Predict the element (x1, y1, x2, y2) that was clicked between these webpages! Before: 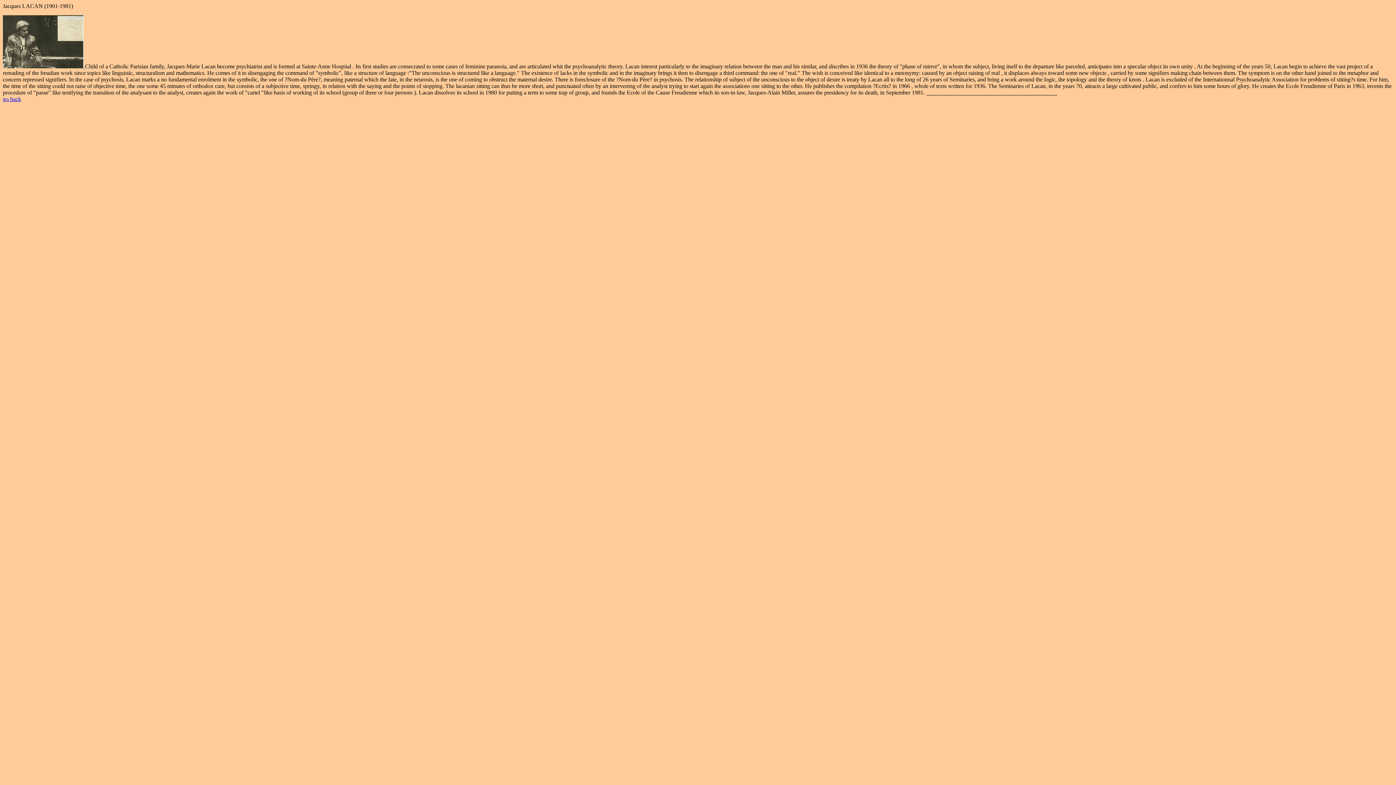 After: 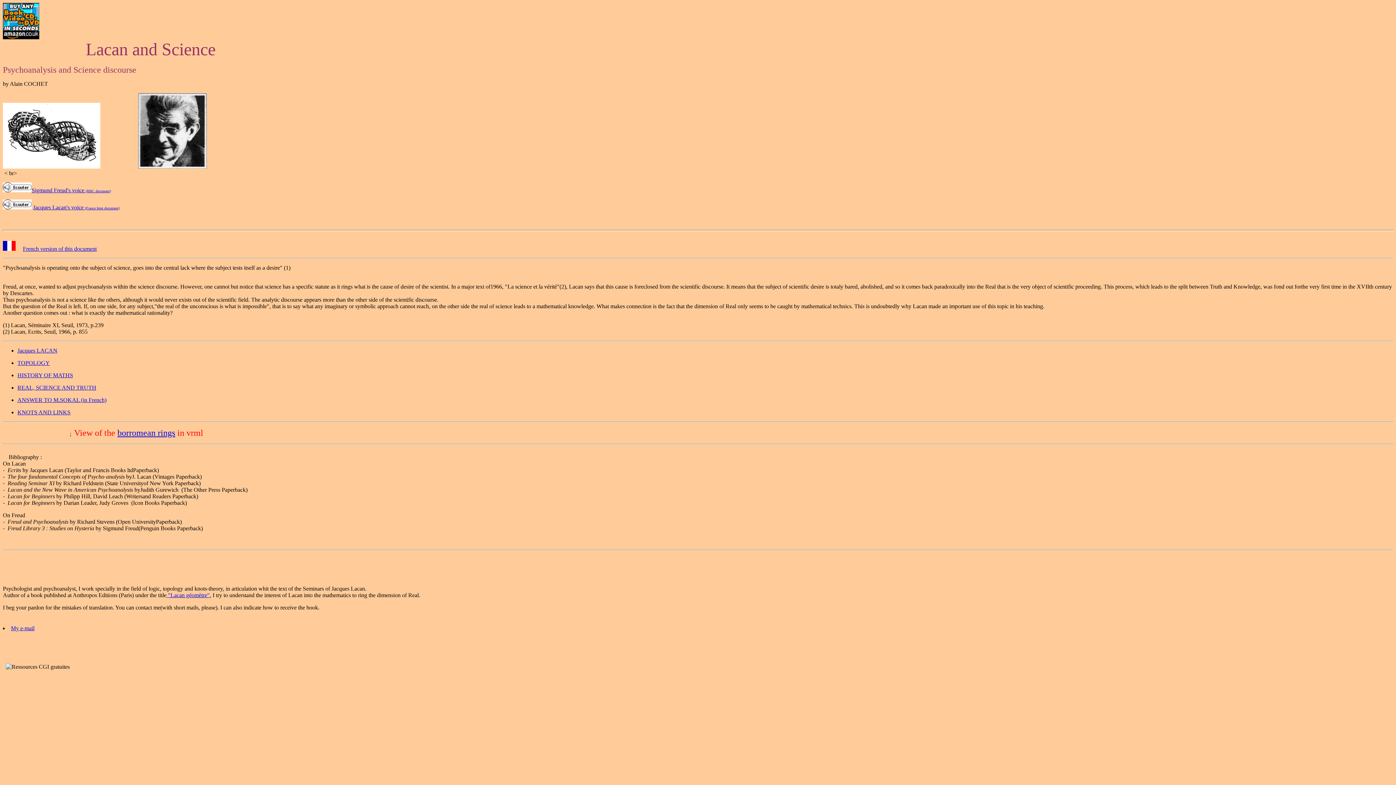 Action: label: go back bbox: (2, 96, 21, 102)